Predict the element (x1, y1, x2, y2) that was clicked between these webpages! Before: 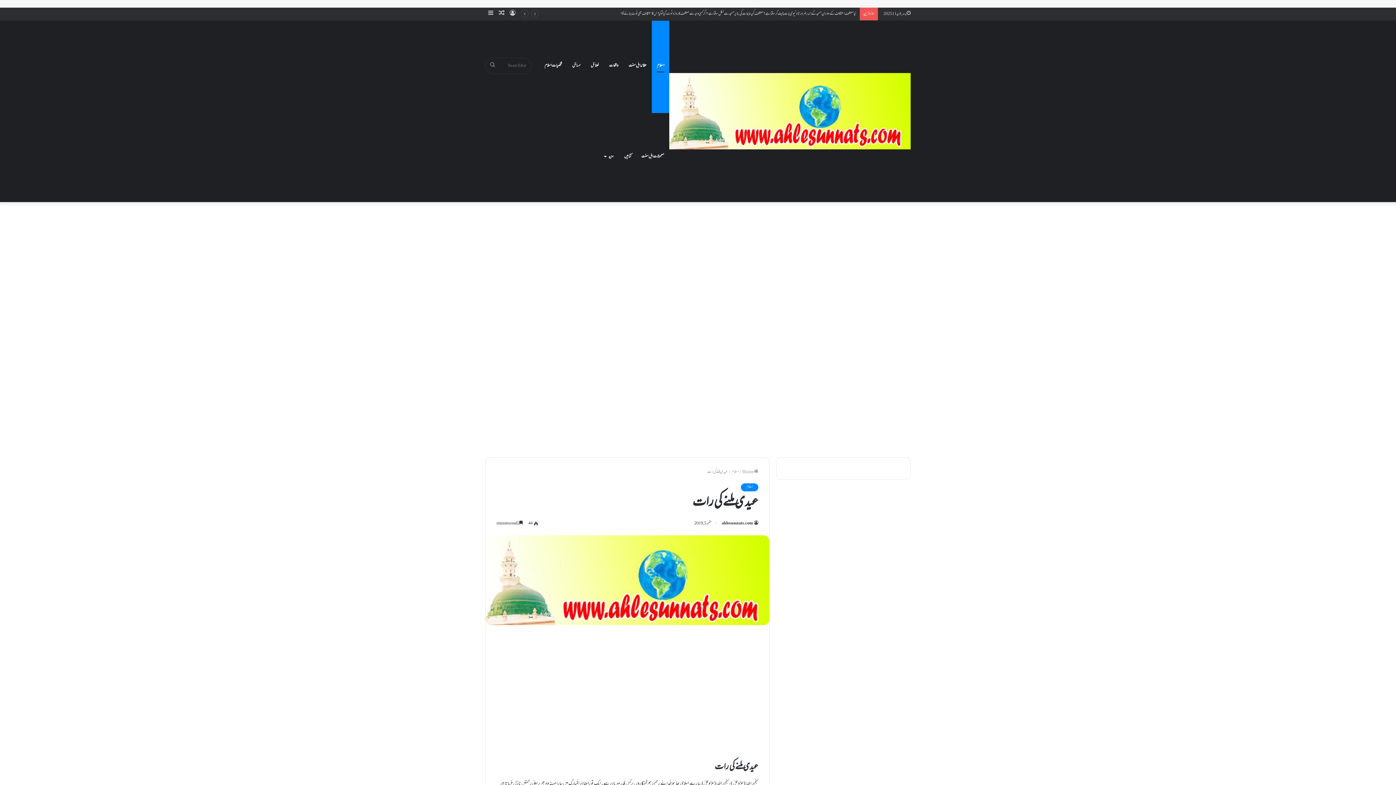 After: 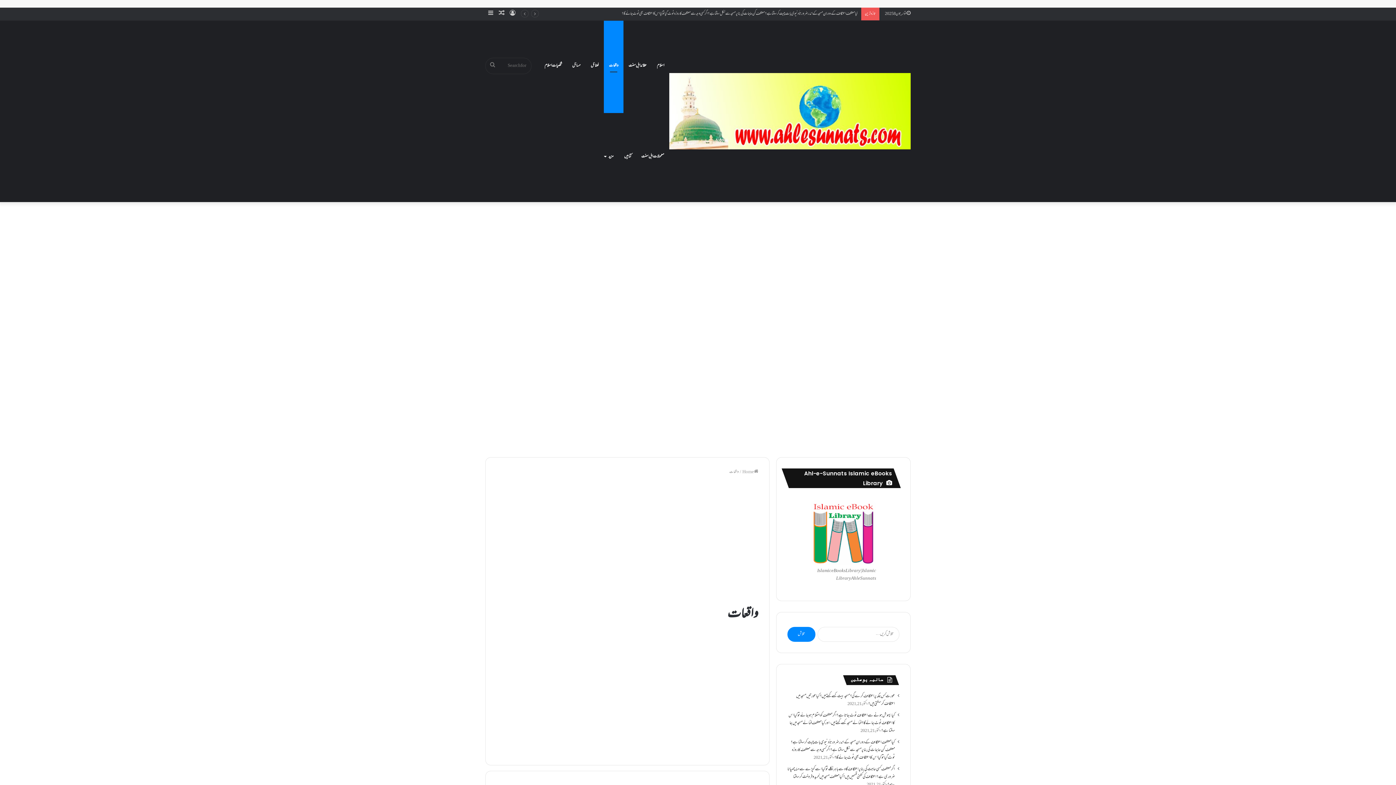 Action: label: واقعات bbox: (604, 20, 623, 111)